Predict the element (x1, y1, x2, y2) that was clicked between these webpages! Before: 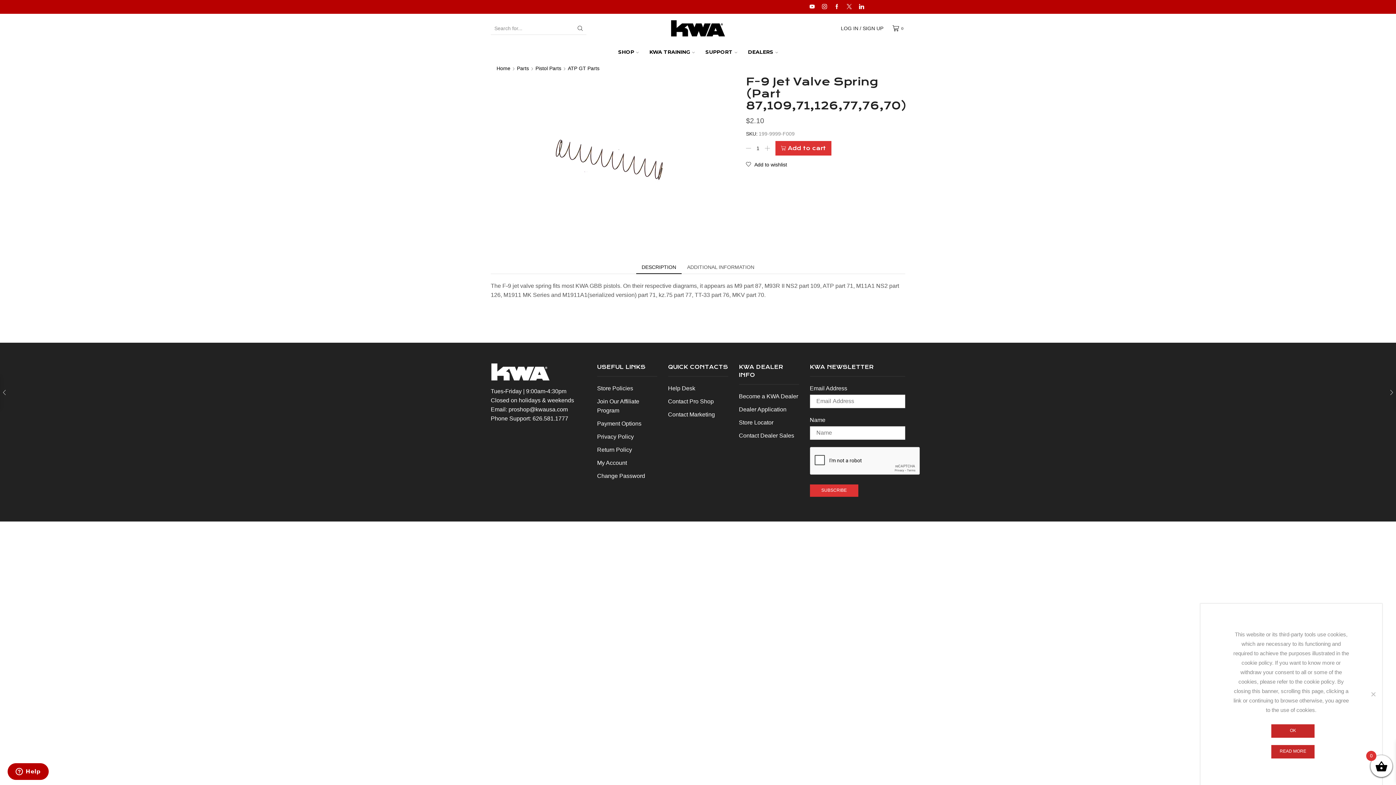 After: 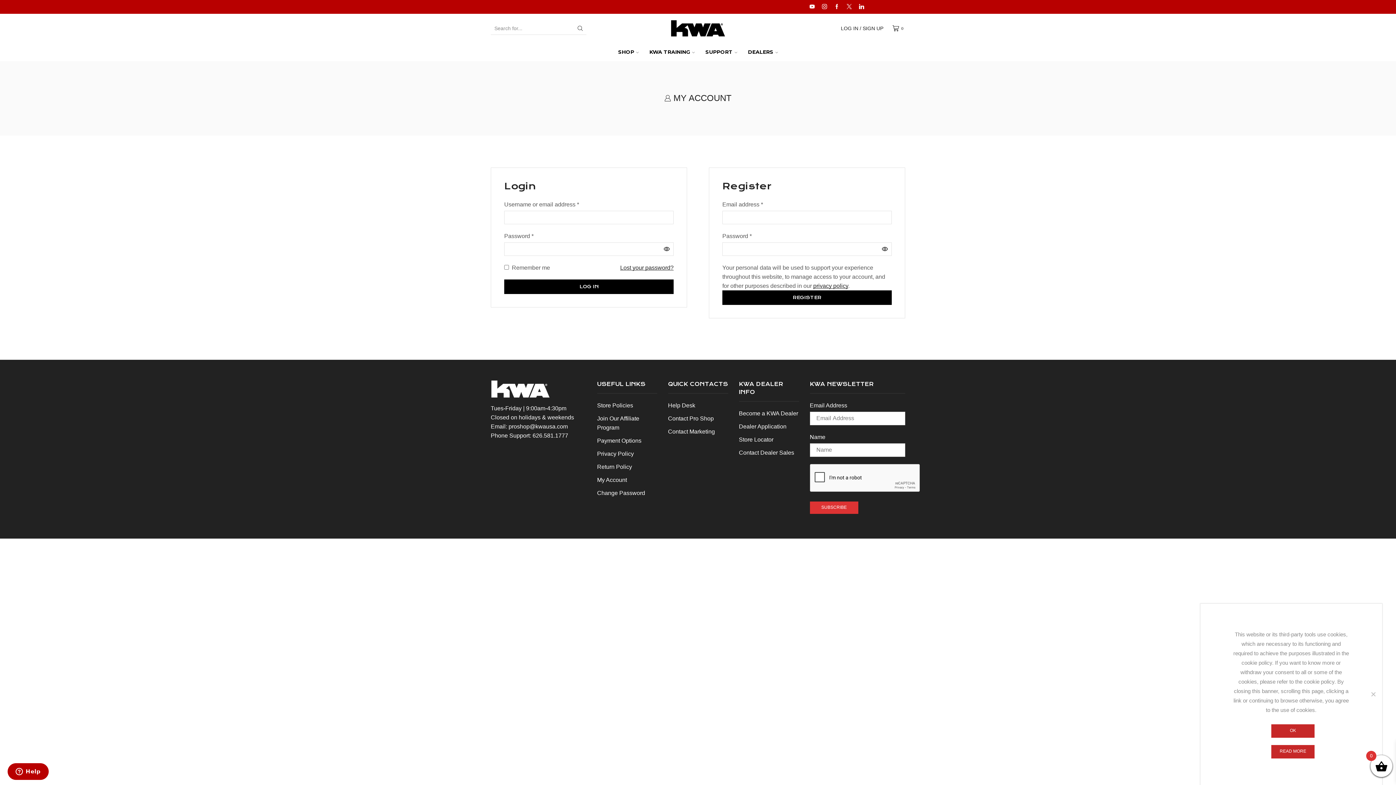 Action: label: Change Password bbox: (597, 469, 645, 482)